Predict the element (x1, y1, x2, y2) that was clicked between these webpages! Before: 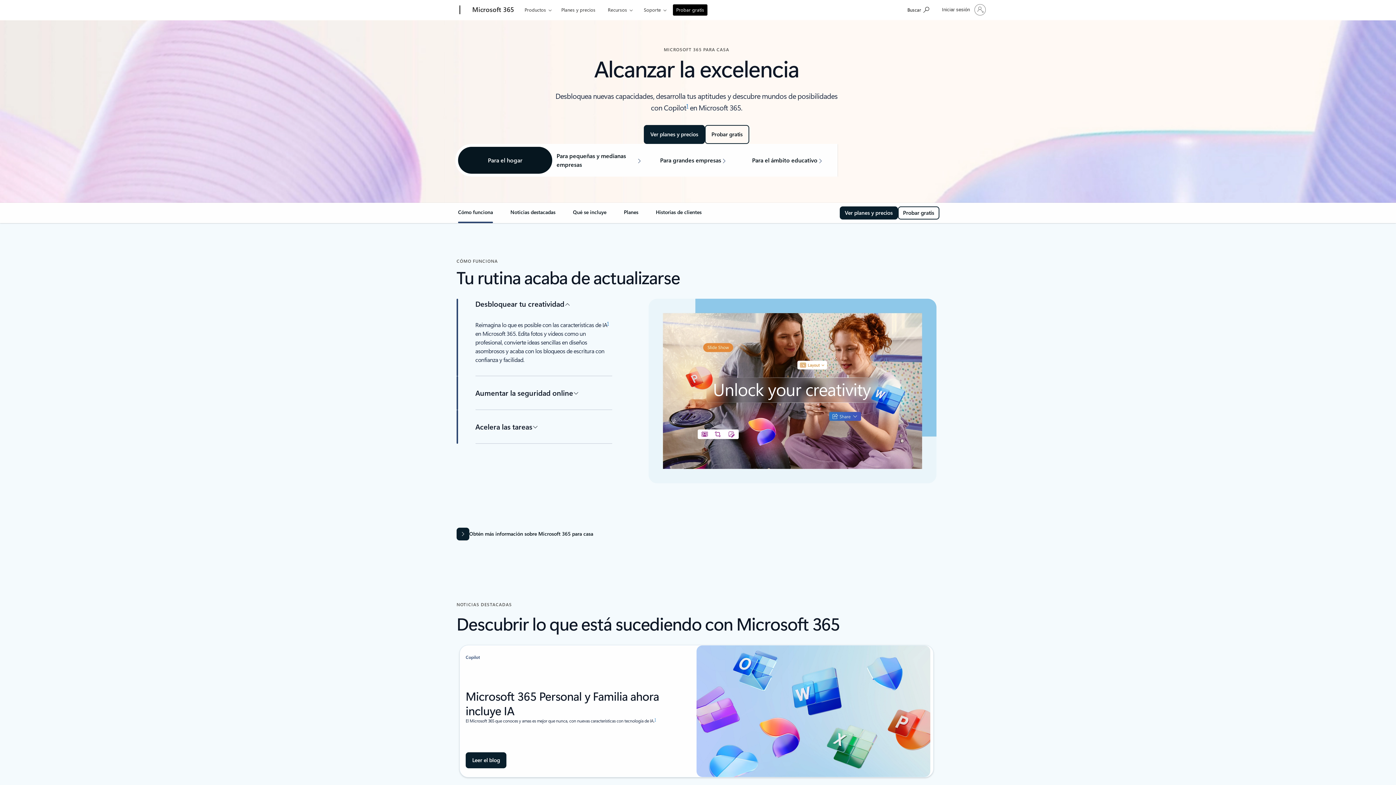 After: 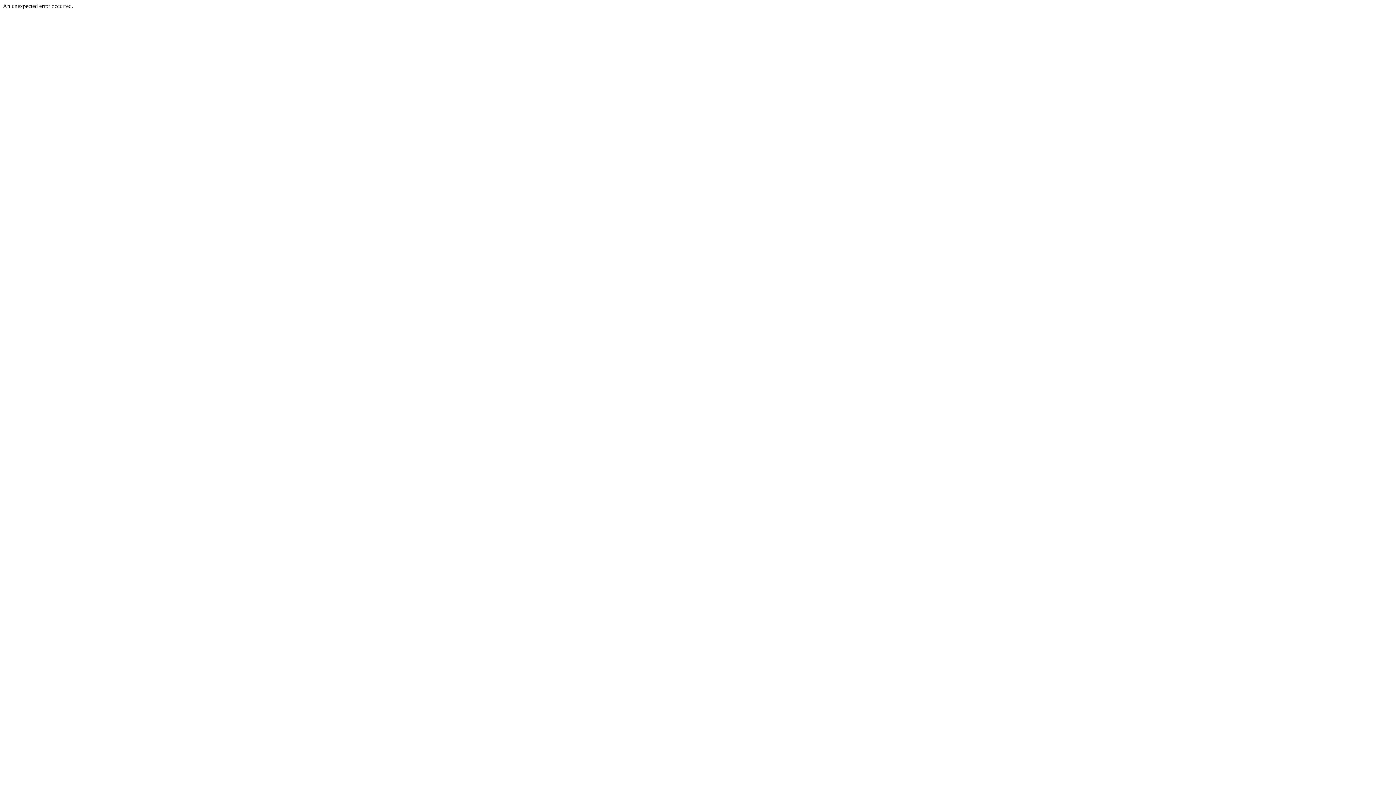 Action: bbox: (552, 146, 646, 173) label: Para pequeñas y medianas empresas